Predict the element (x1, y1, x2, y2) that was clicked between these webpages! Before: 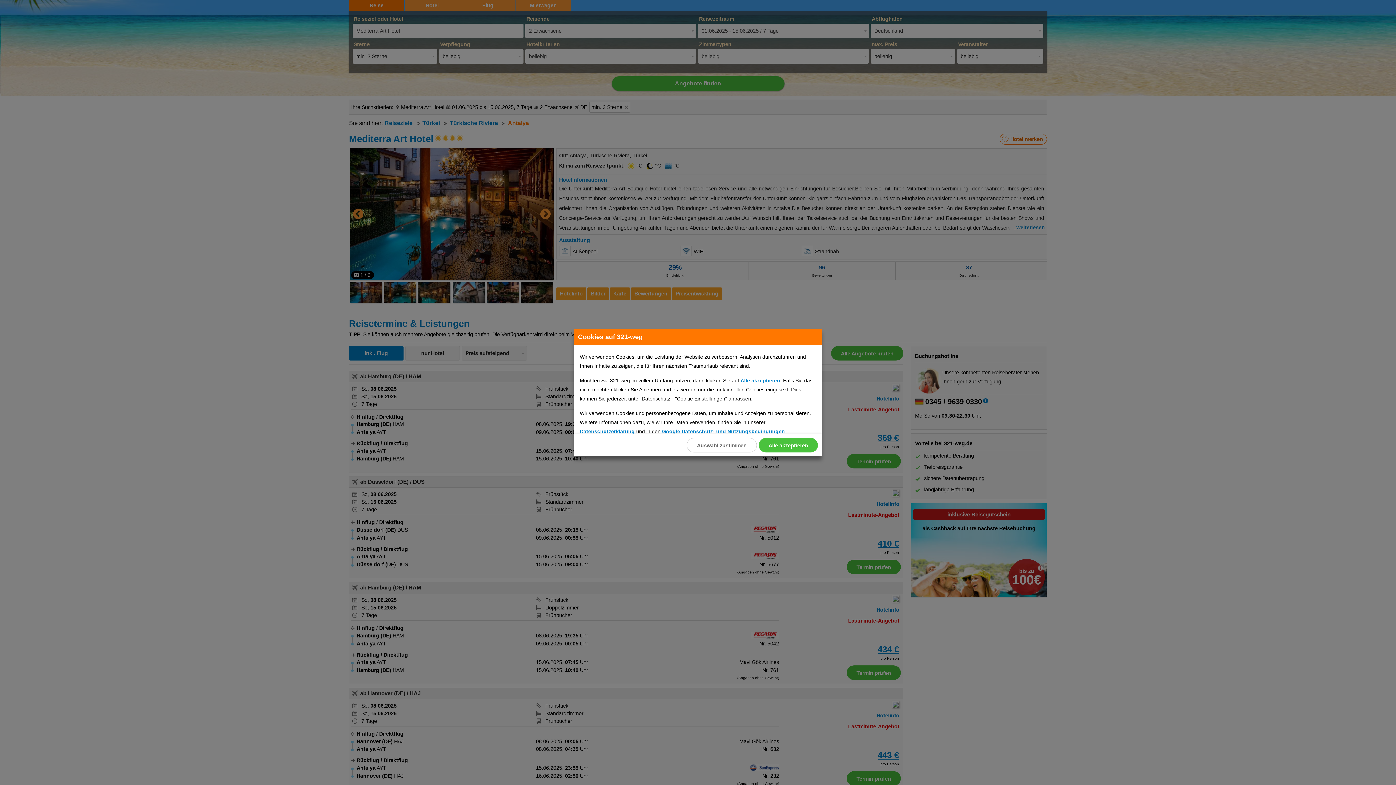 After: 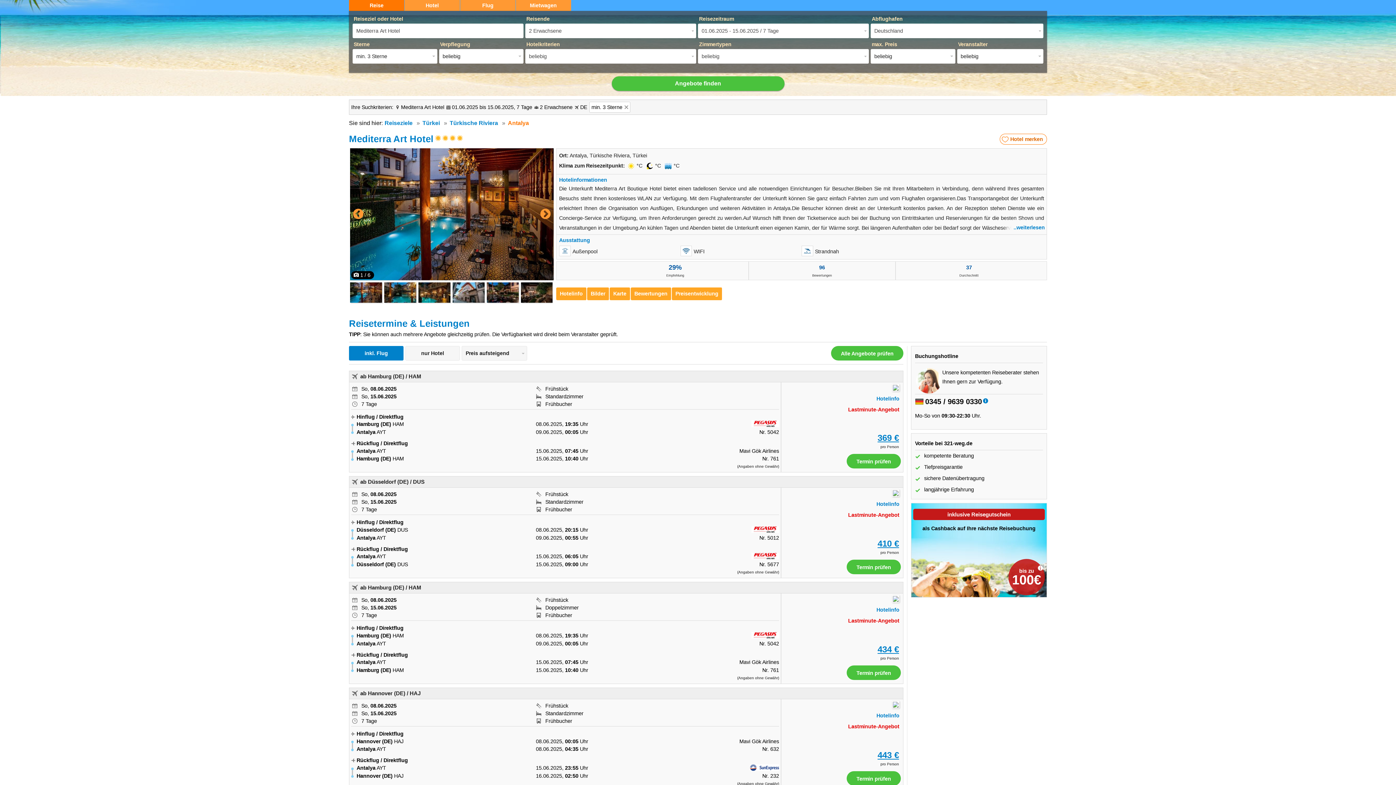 Action: label: Alle akzeptieren bbox: (740, 377, 780, 383)